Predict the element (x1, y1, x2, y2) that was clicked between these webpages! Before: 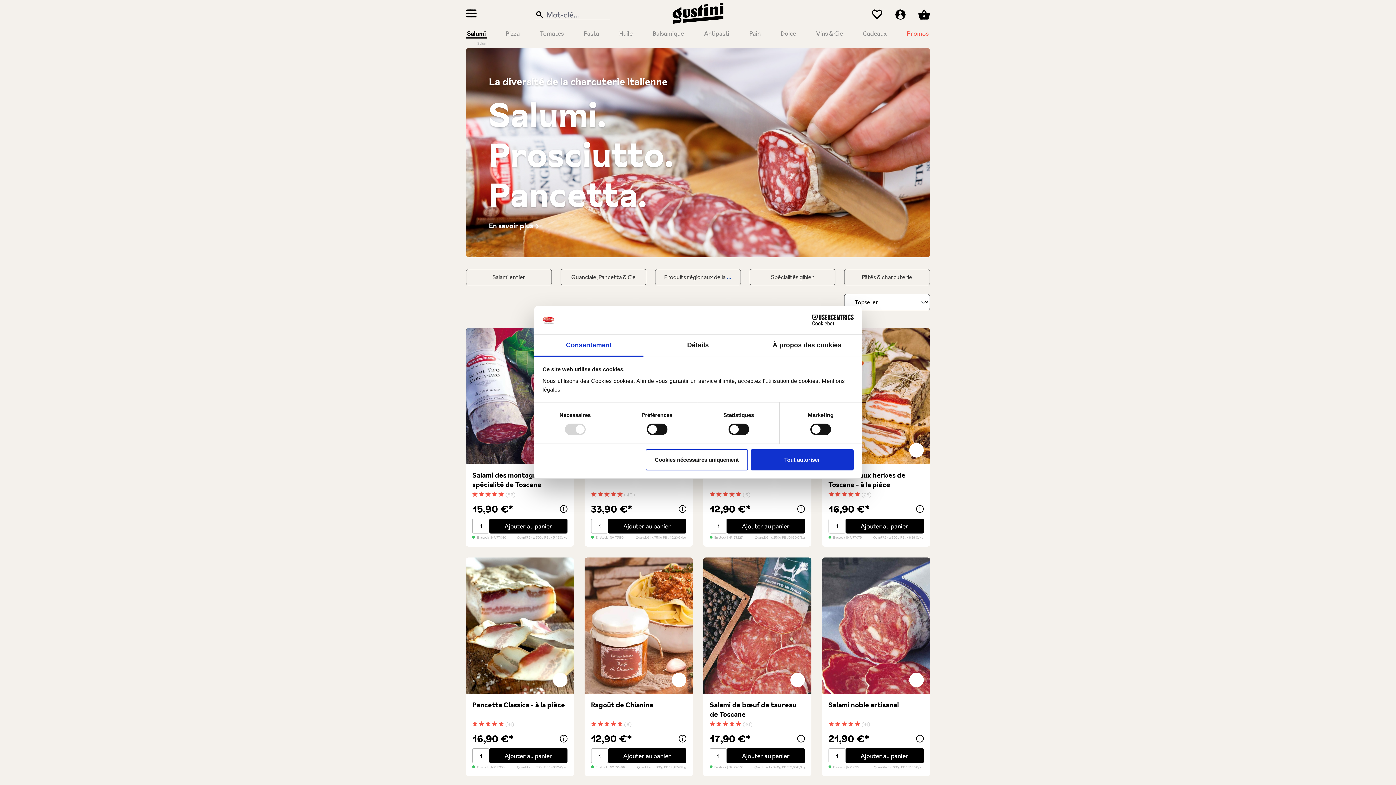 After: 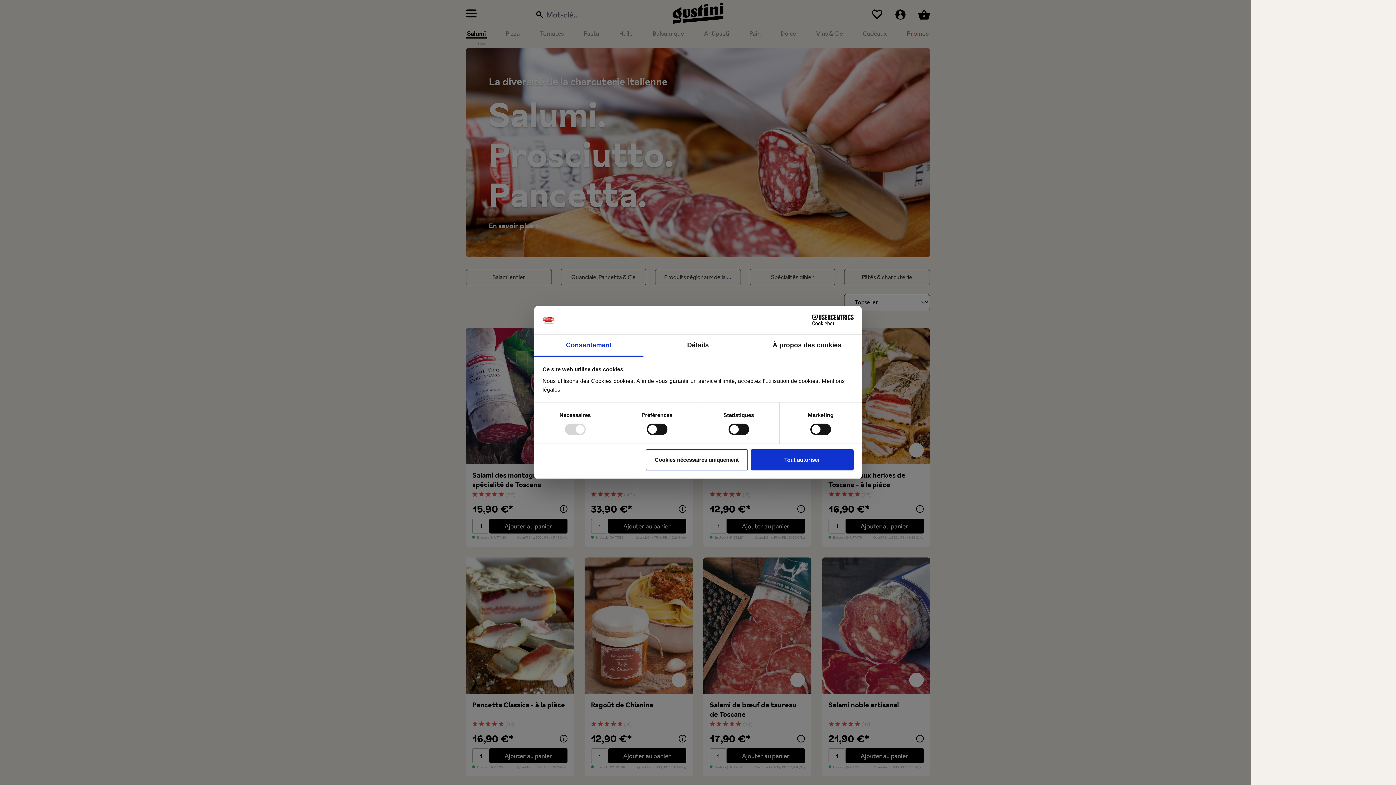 Action: bbox: (918, 13, 930, 23) label: Panier